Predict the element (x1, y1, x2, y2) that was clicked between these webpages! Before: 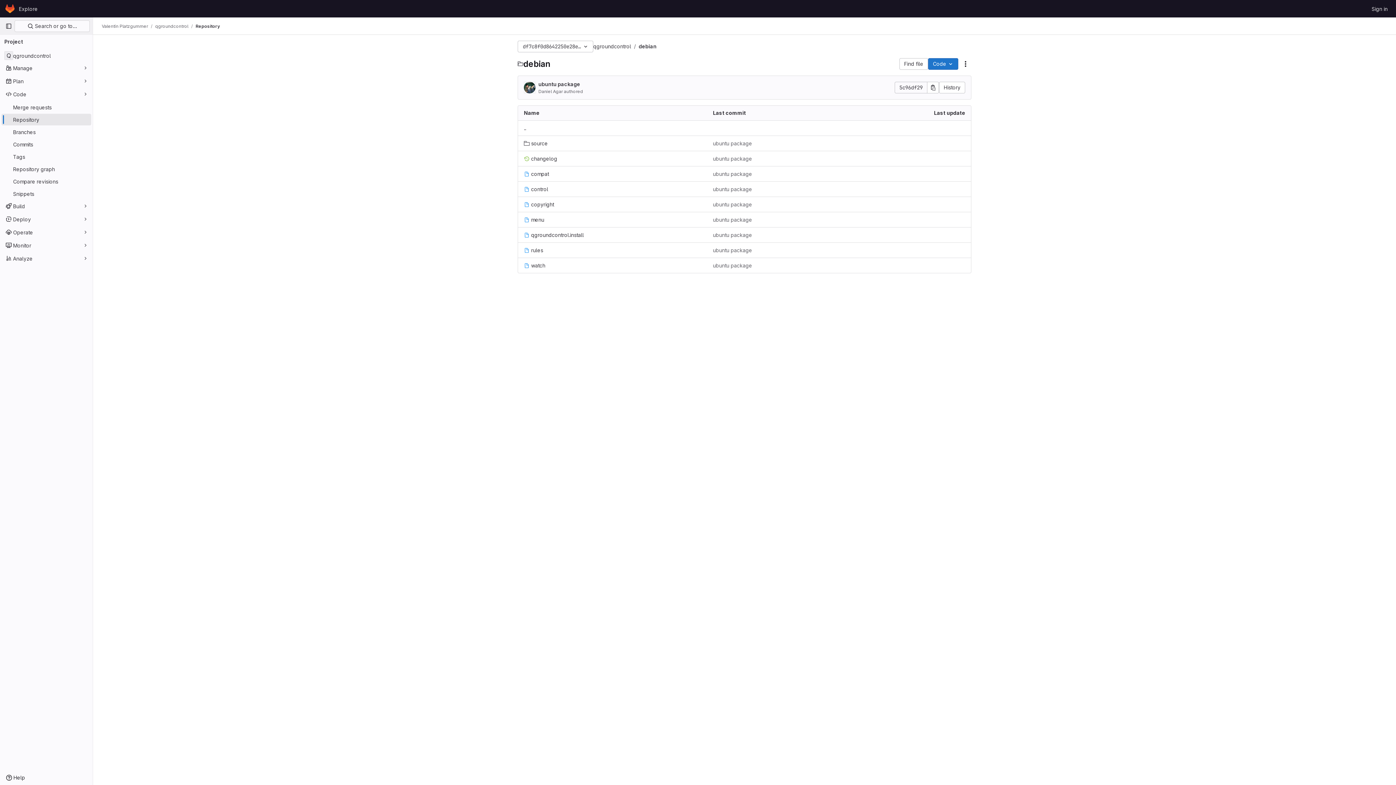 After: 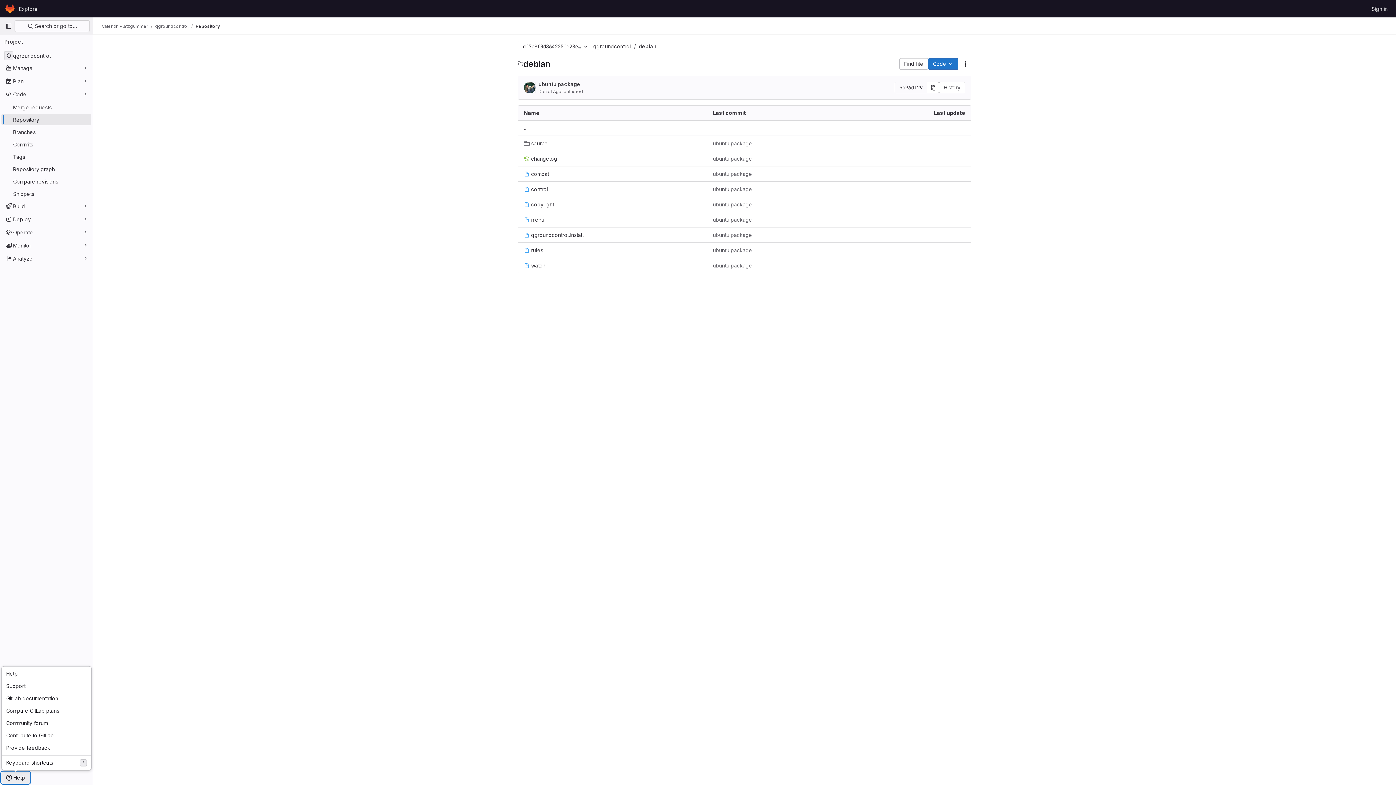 Action: bbox: (1, 772, 29, 784) label: Help